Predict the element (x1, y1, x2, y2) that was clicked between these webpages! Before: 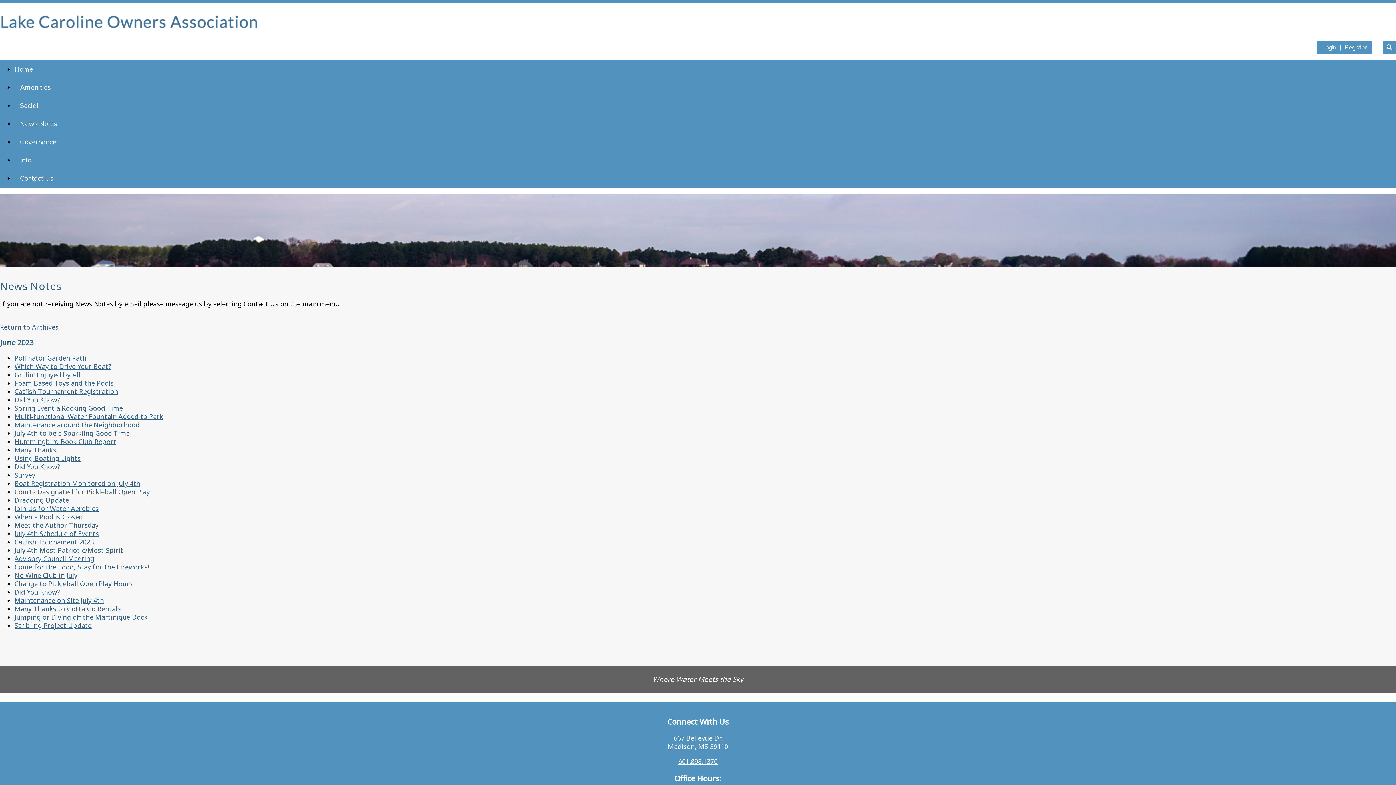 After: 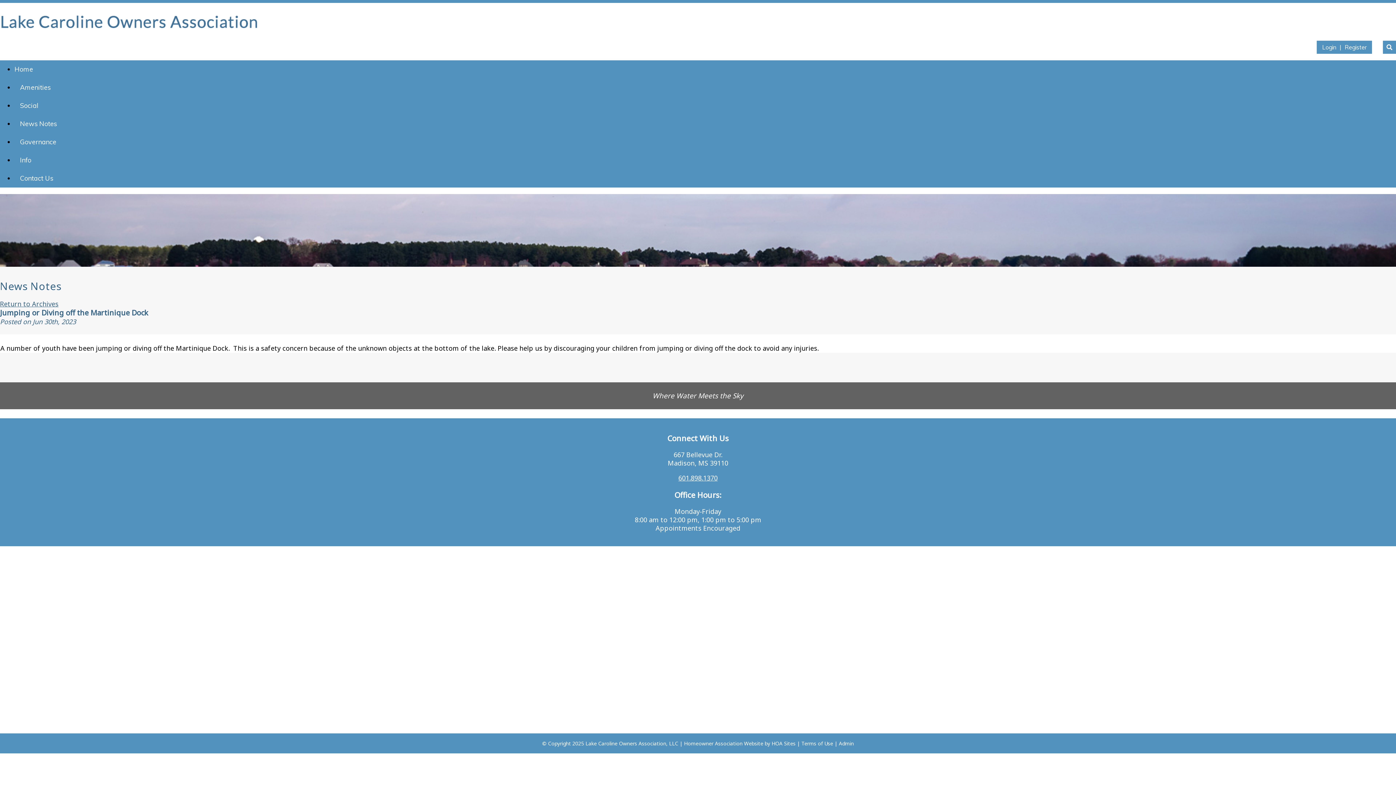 Action: label: Jumping or Diving off the Martinique Dock bbox: (14, 613, 147, 621)